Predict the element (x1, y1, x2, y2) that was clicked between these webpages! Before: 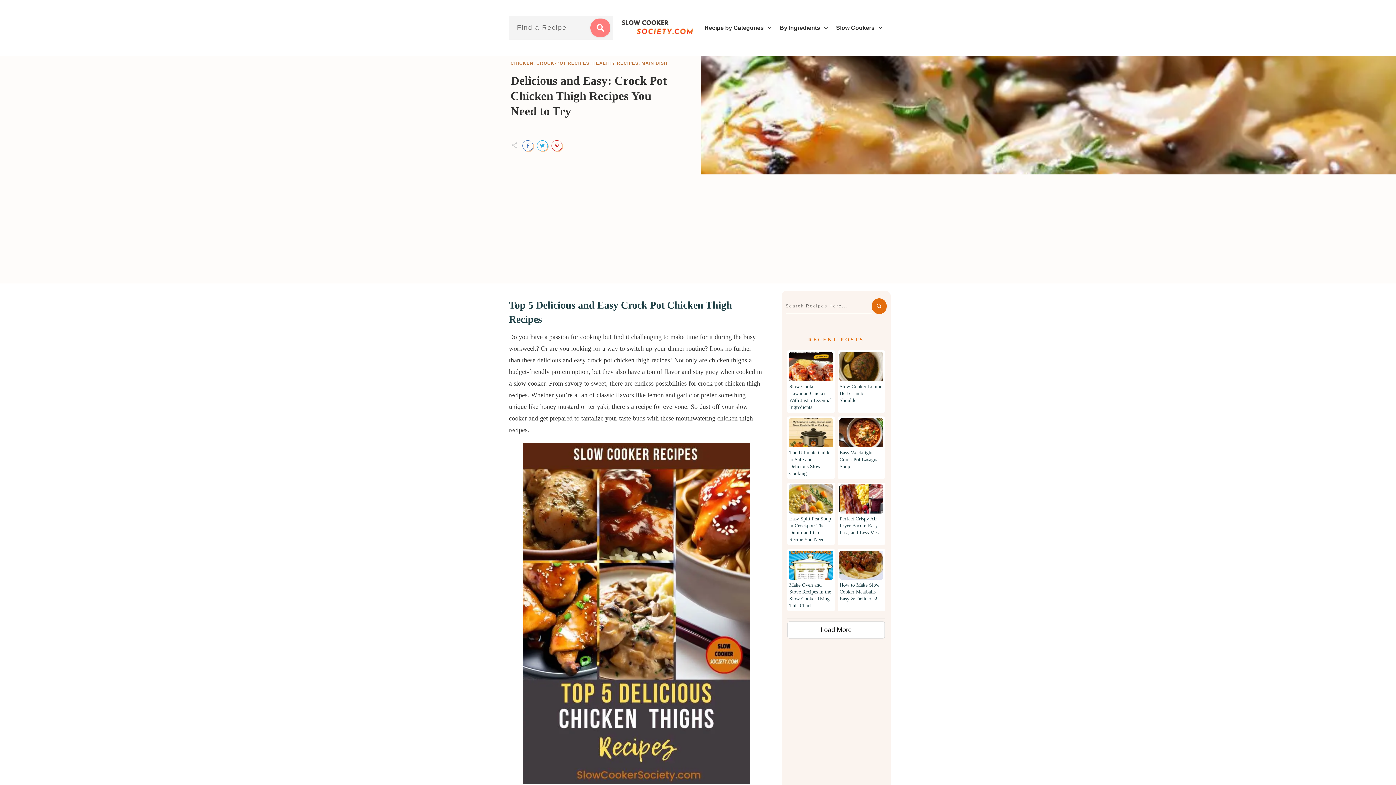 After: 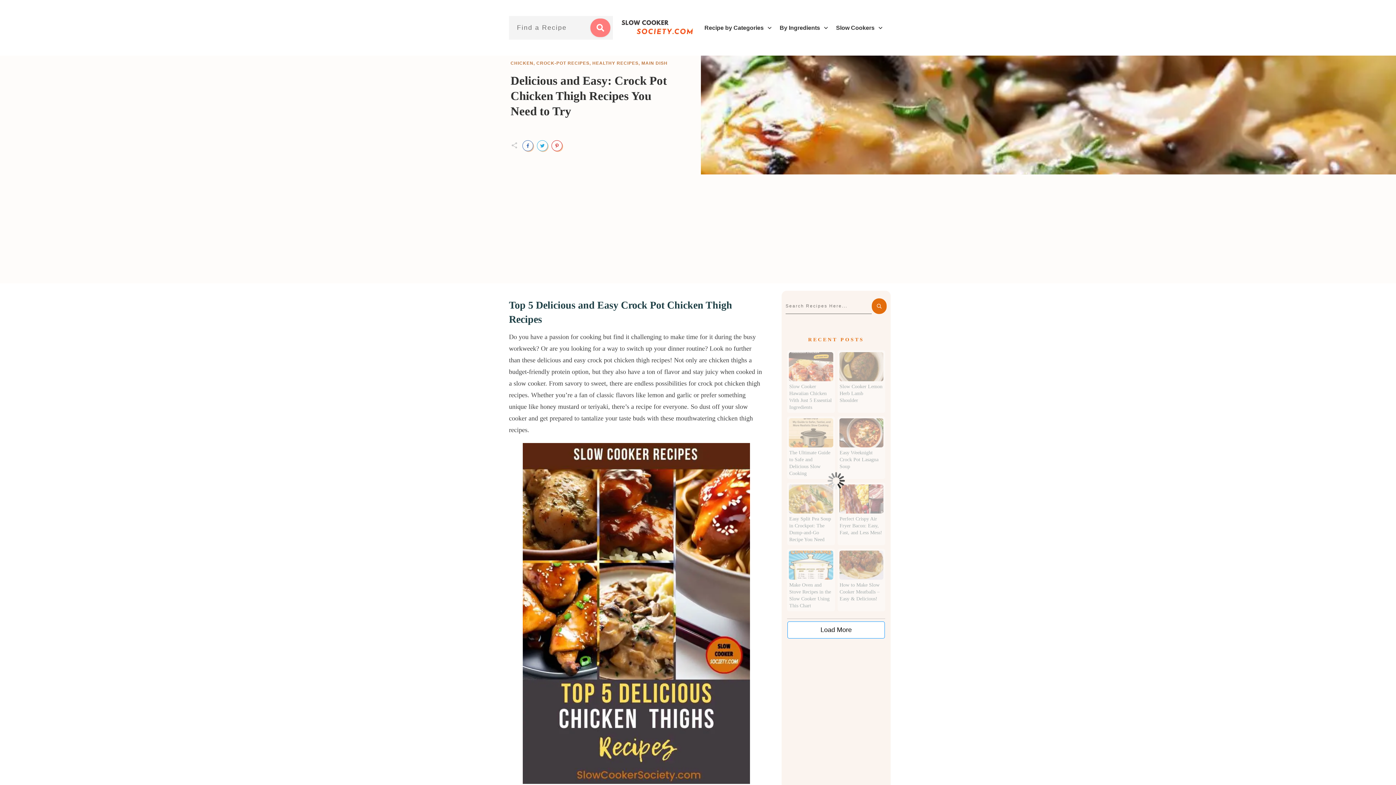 Action: bbox: (787, 621, 885, 638) label: Load More